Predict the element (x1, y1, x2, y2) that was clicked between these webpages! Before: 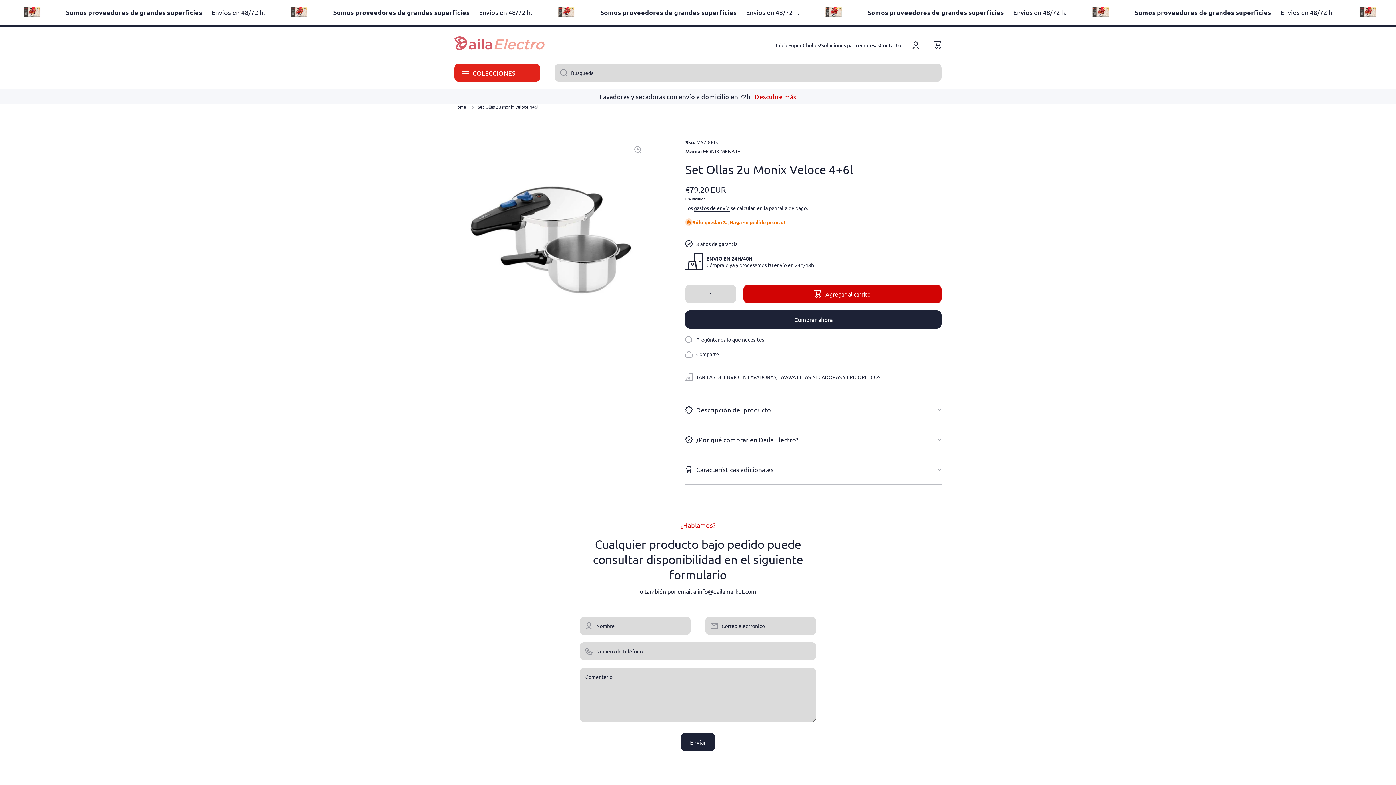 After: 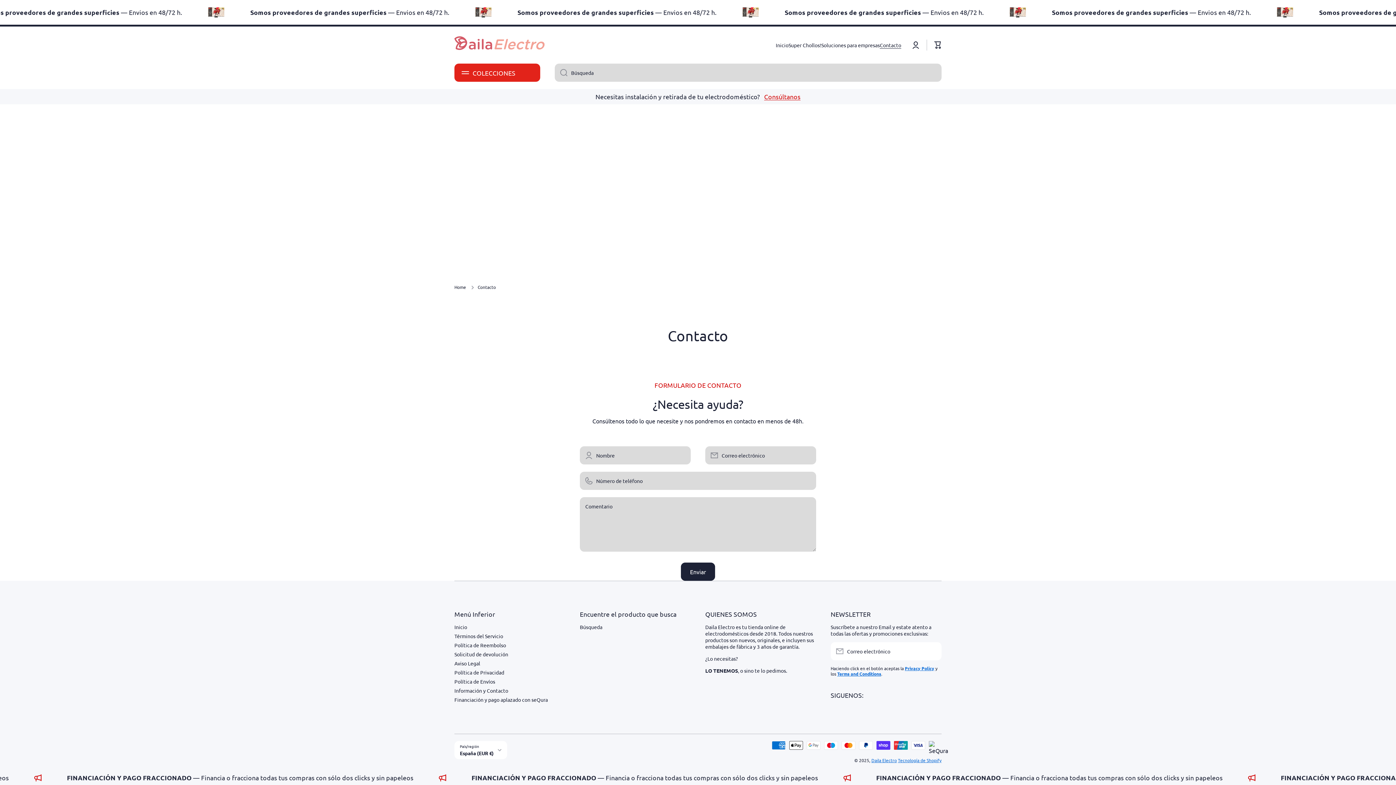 Action: label: Contacto bbox: (880, 41, 901, 48)